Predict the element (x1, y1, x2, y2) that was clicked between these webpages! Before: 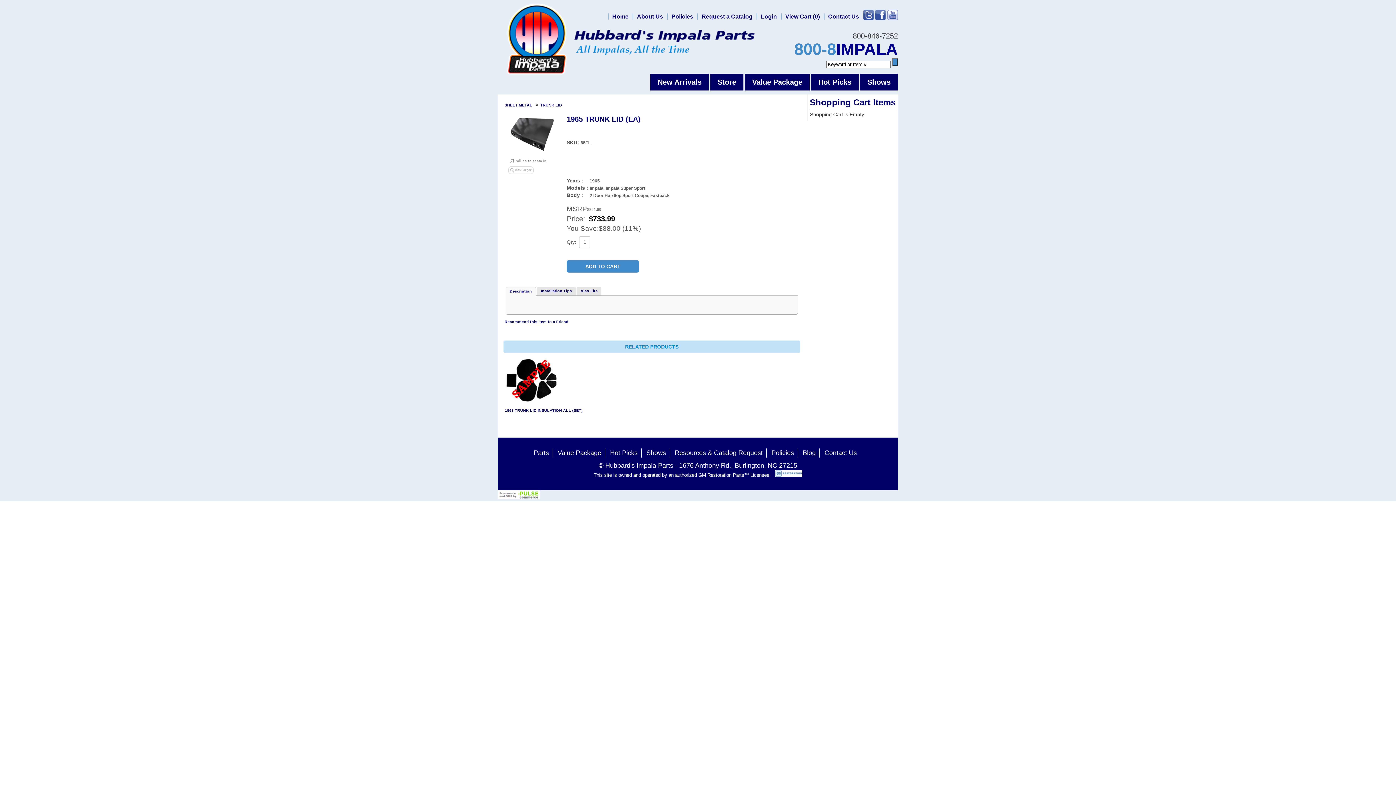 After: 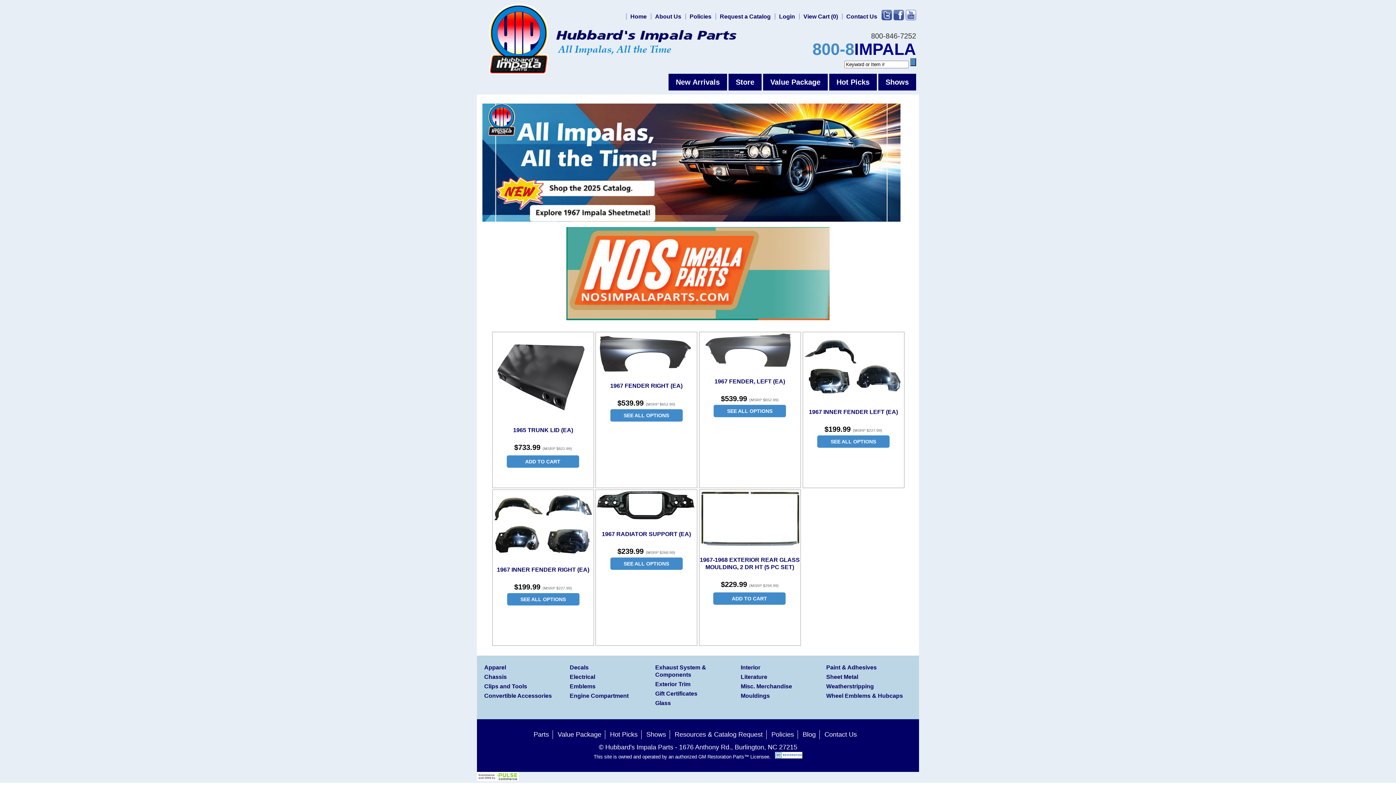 Action: bbox: (507, 3, 567, 76)